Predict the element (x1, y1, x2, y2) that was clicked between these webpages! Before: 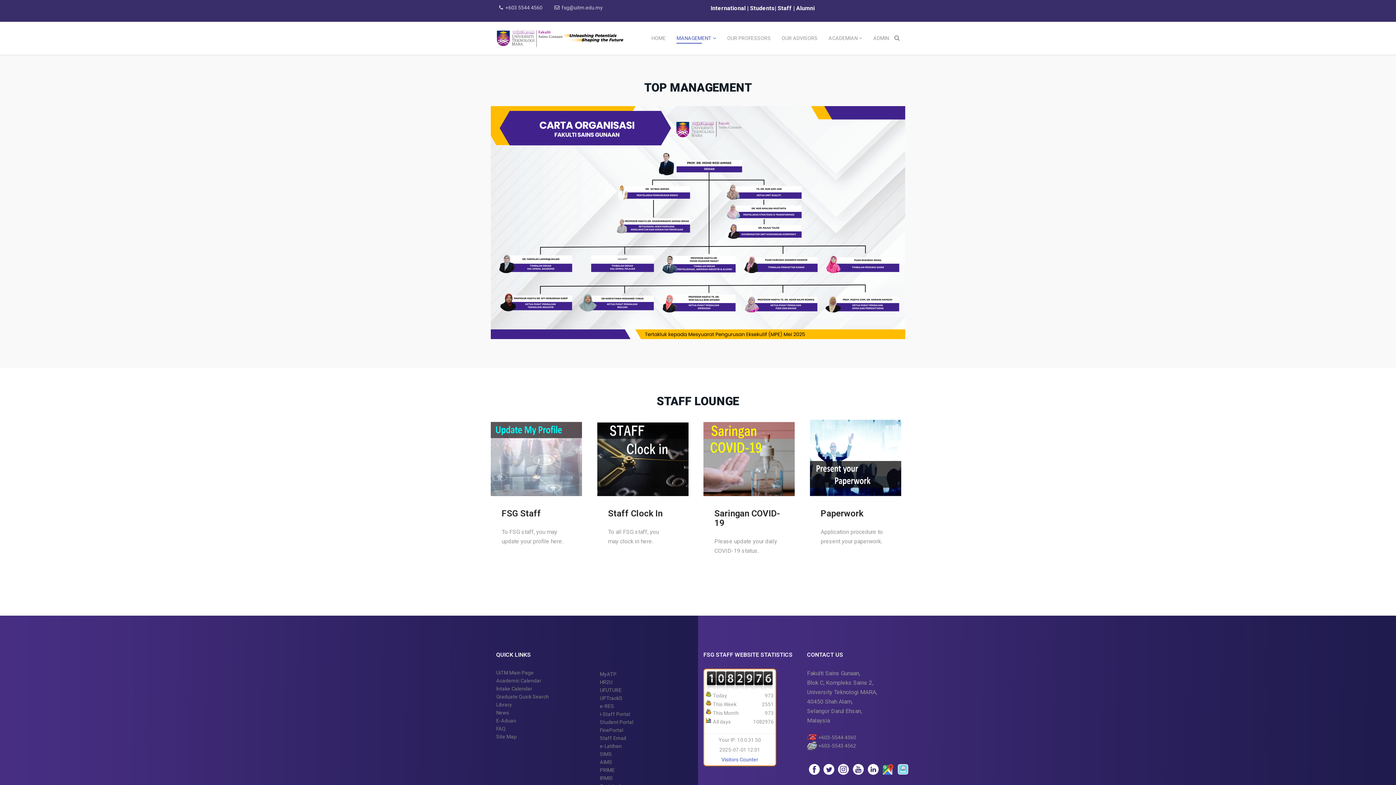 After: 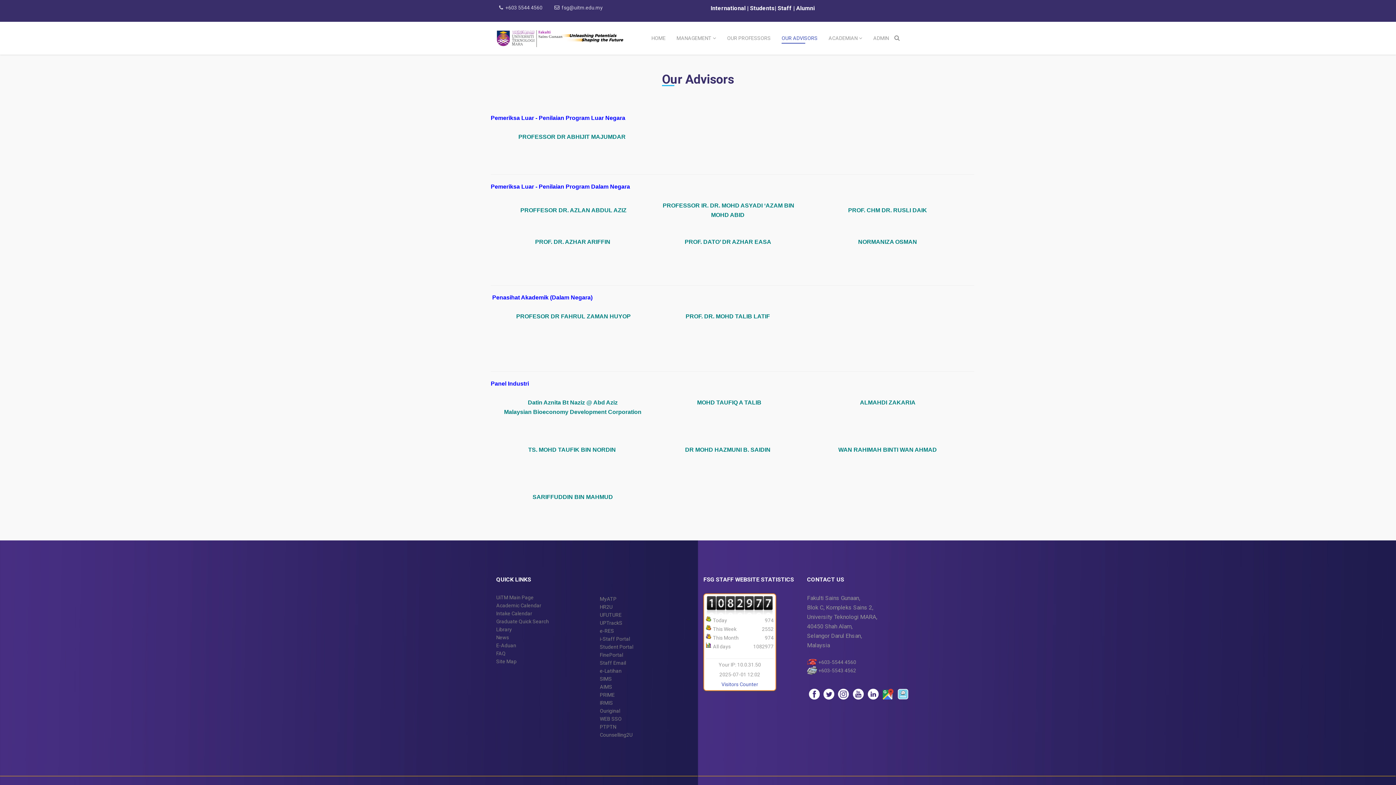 Action: label: OUR ADVISORS bbox: (776, 21, 823, 54)